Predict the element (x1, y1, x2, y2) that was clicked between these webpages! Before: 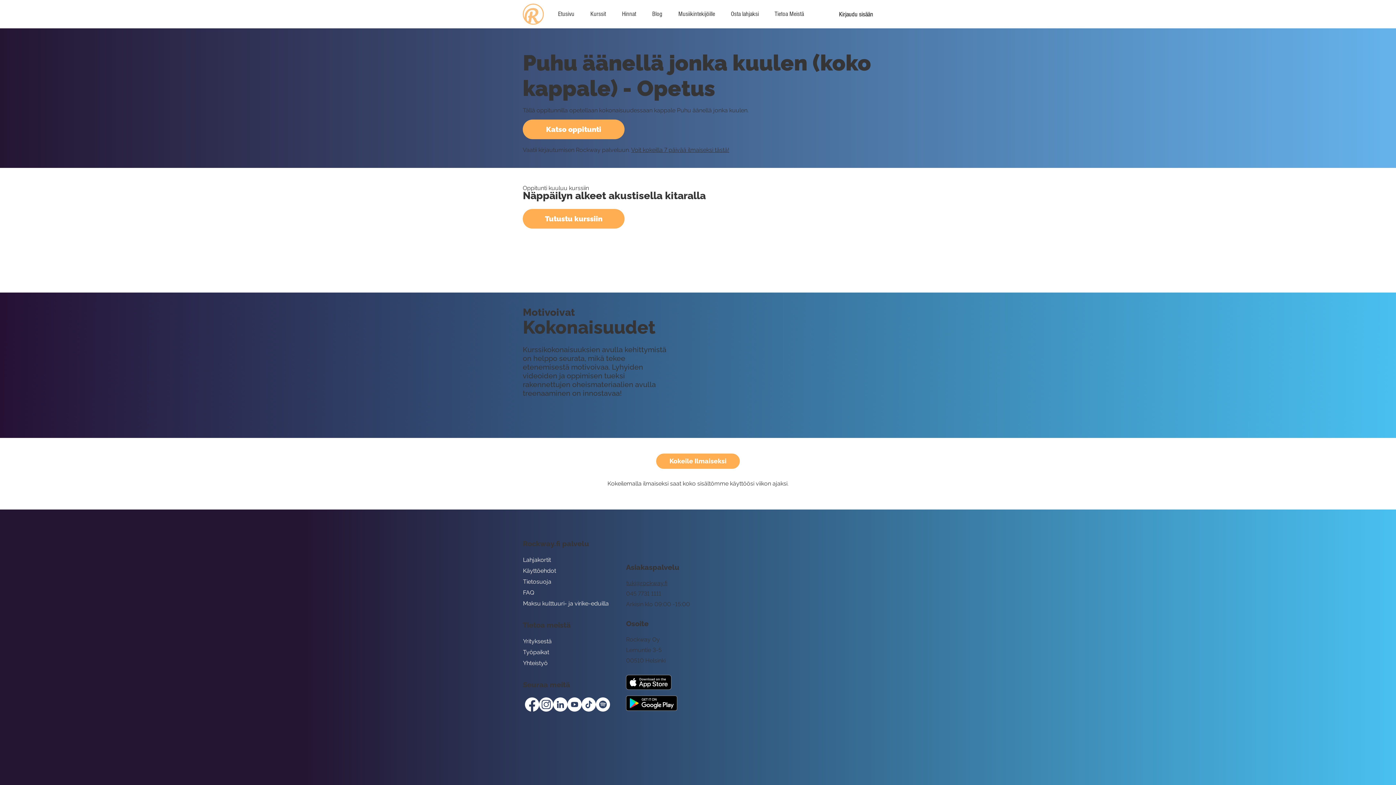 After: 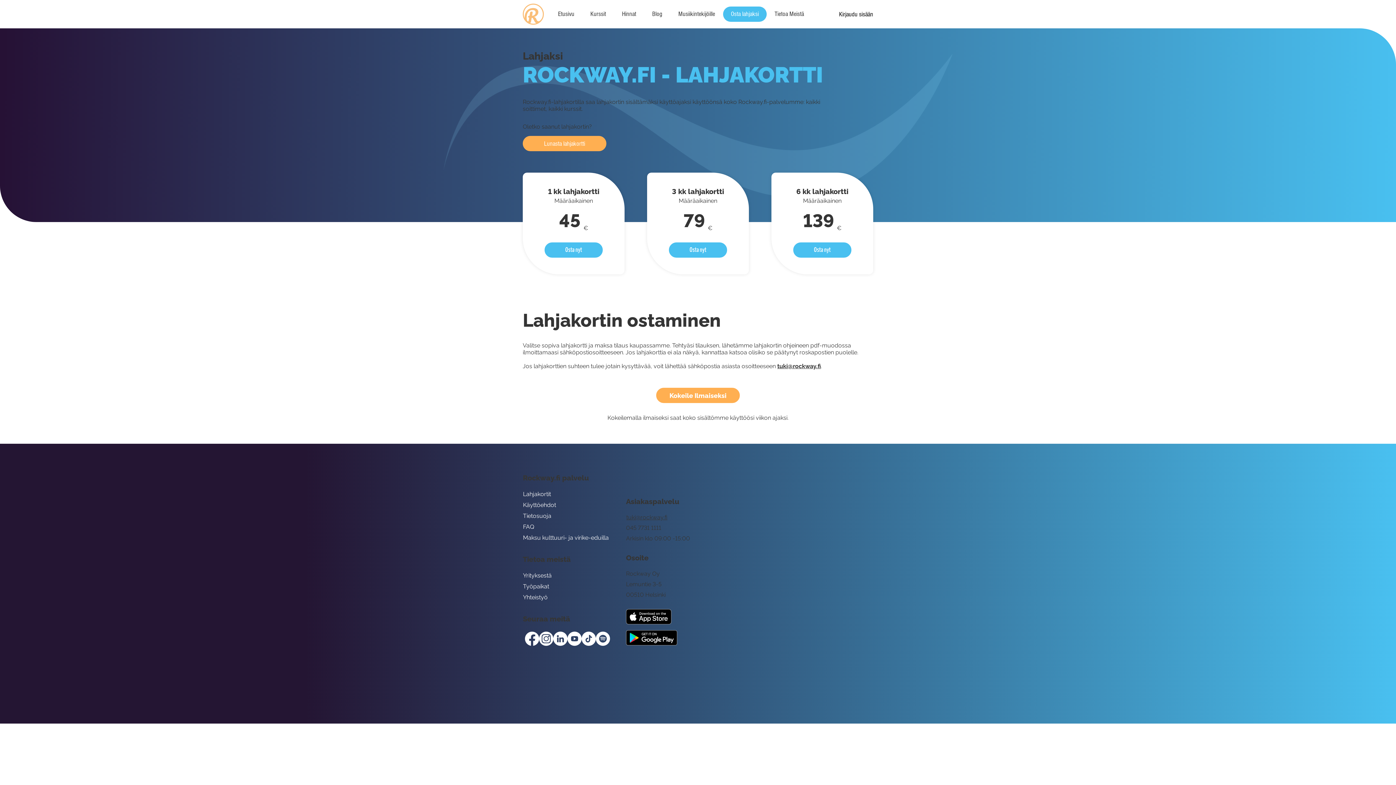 Action: bbox: (723, 6, 766, 21) label: Osta lahjaksi